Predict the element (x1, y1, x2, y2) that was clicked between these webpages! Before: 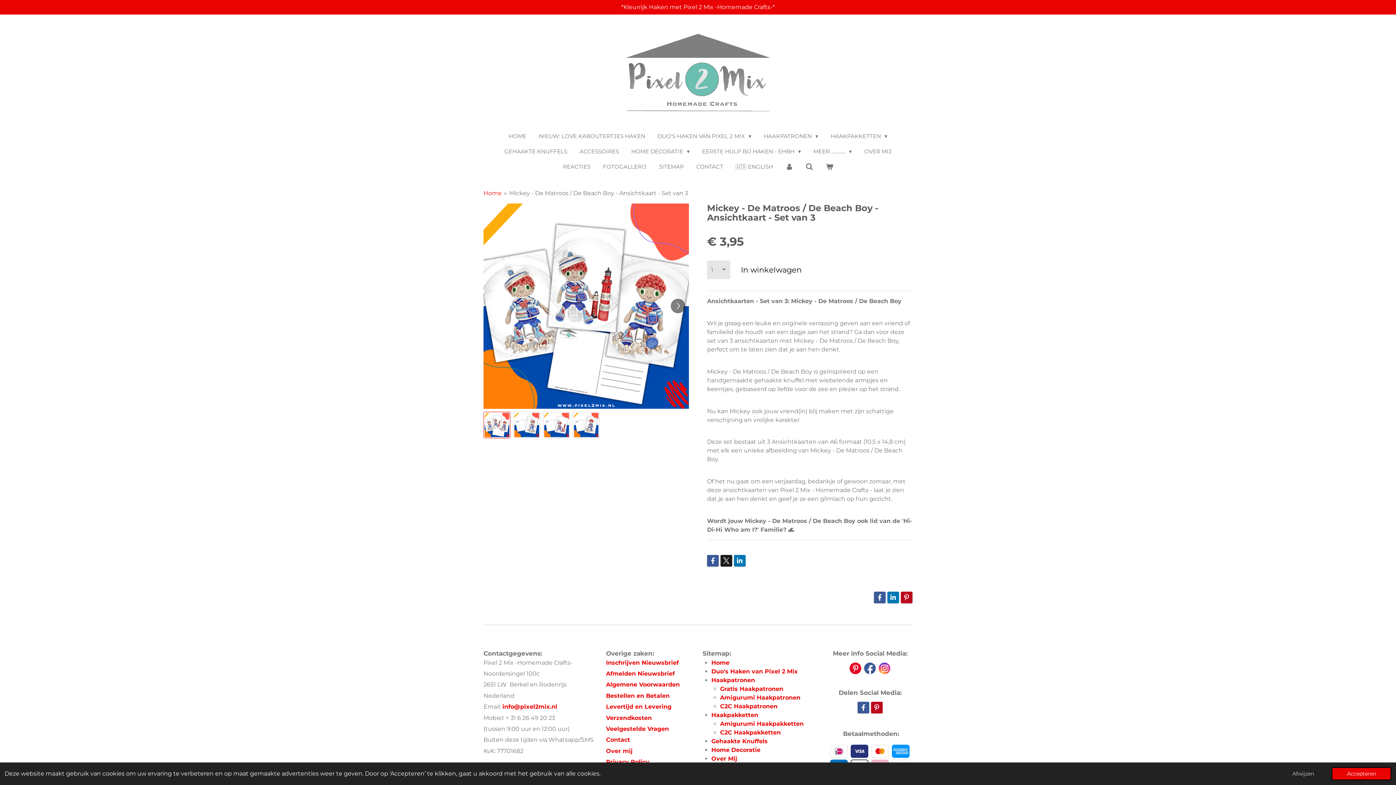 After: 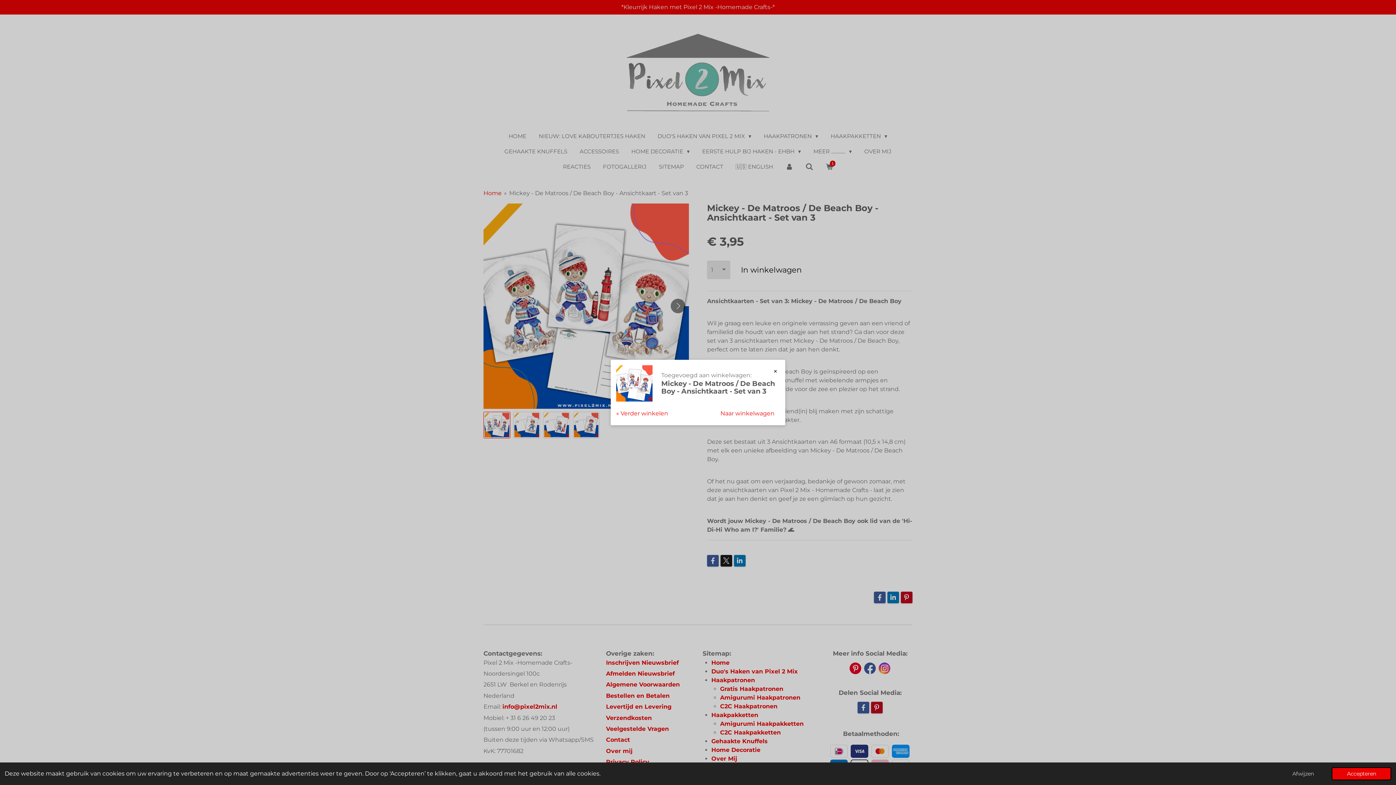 Action: label: In winkelwagen bbox: (734, 260, 808, 279)